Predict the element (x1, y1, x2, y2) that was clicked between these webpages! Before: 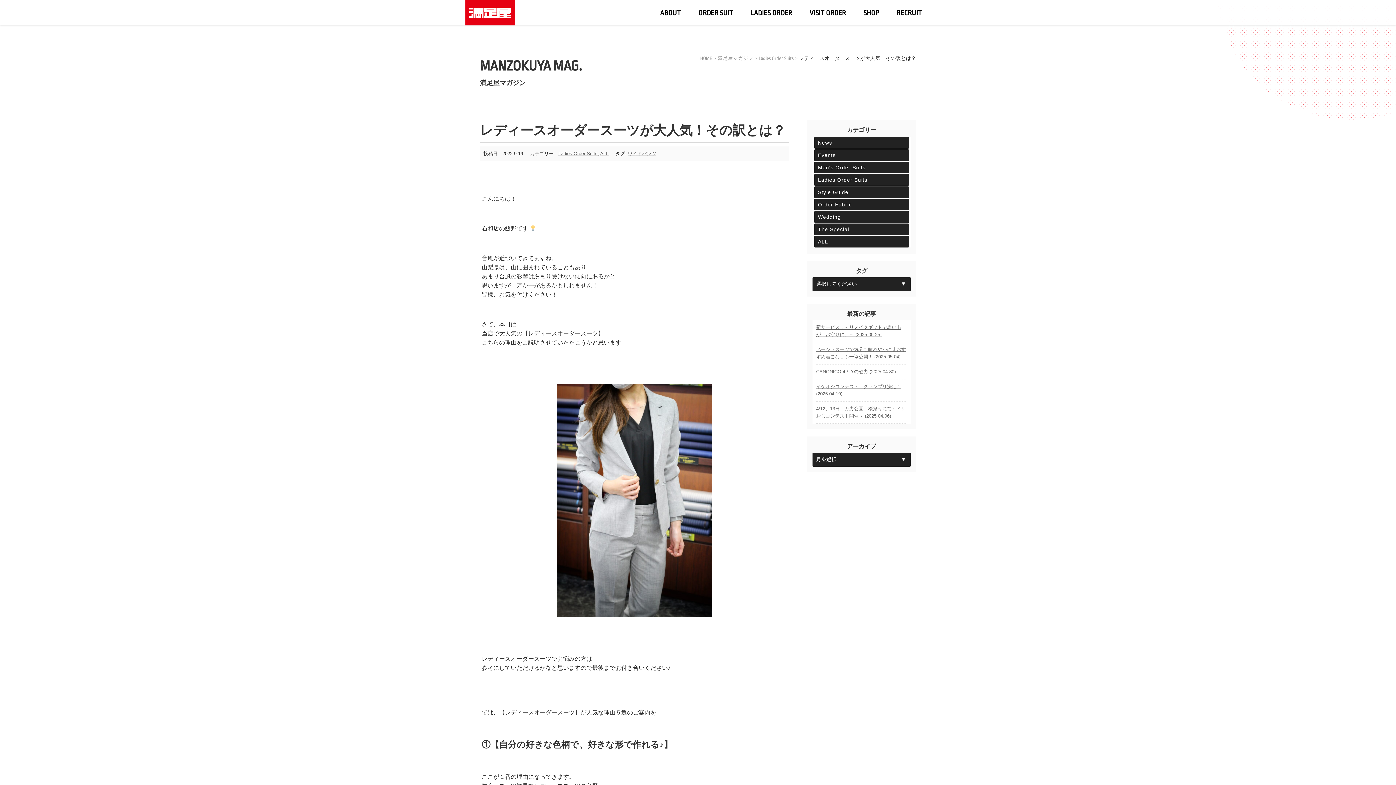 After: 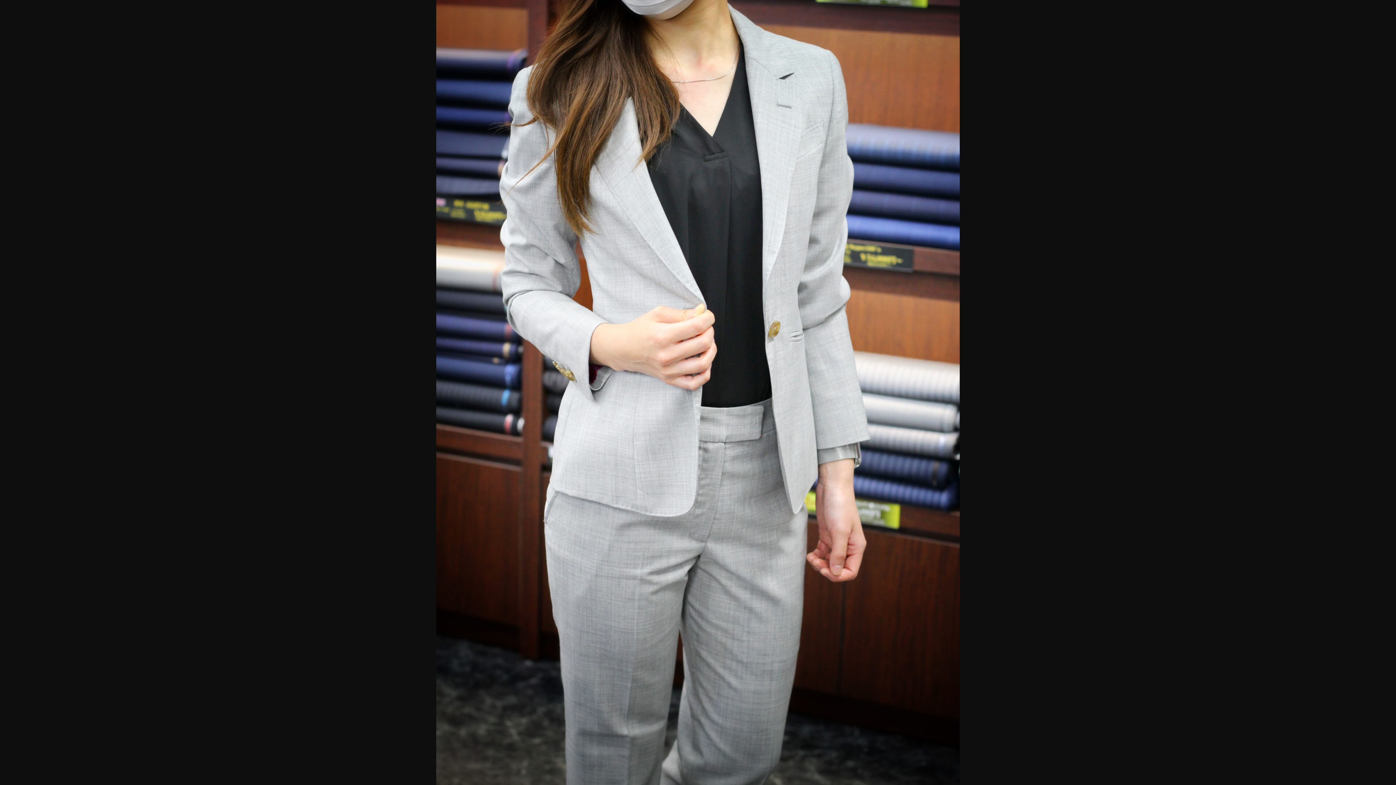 Action: bbox: (481, 384, 787, 617)